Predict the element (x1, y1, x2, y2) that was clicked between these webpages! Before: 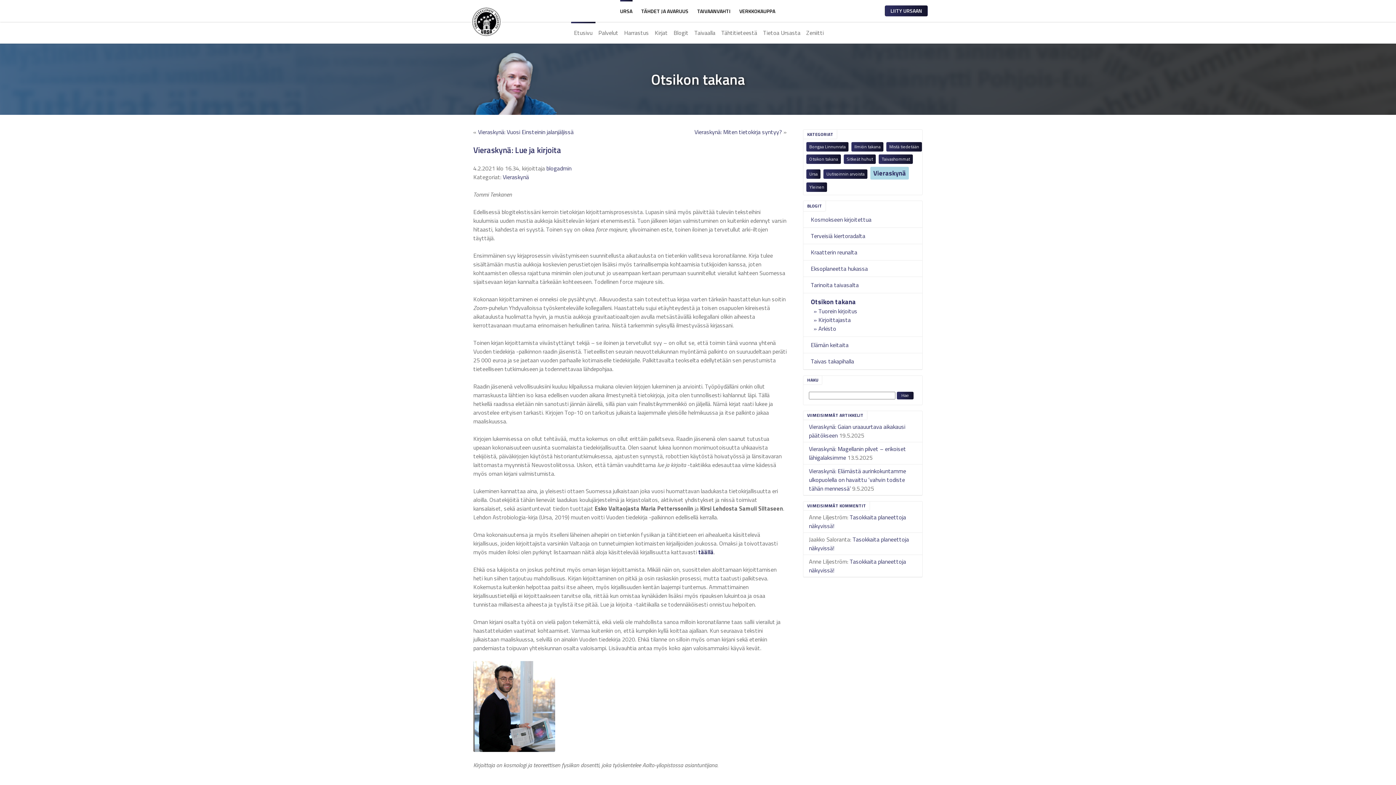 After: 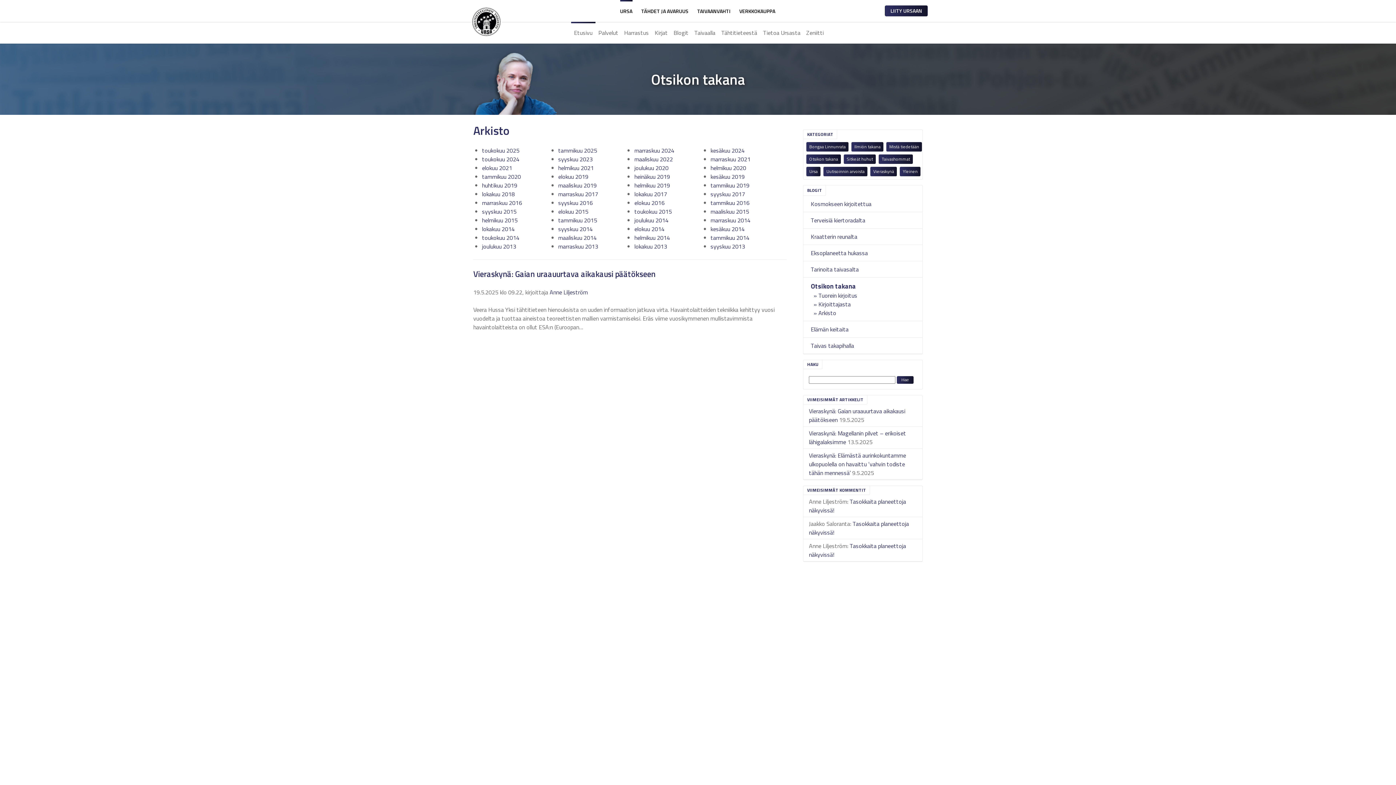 Action: label: Arkisto bbox: (813, 324, 836, 333)